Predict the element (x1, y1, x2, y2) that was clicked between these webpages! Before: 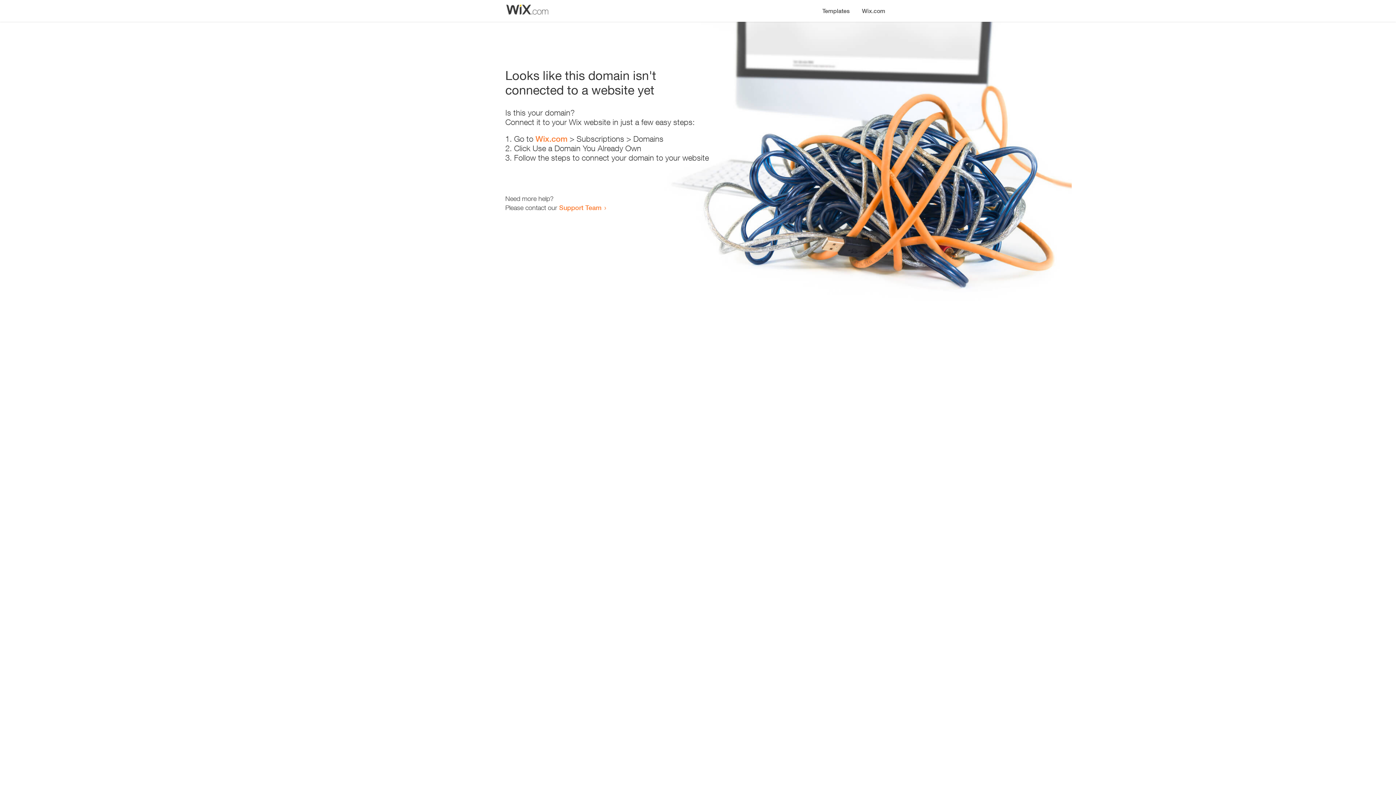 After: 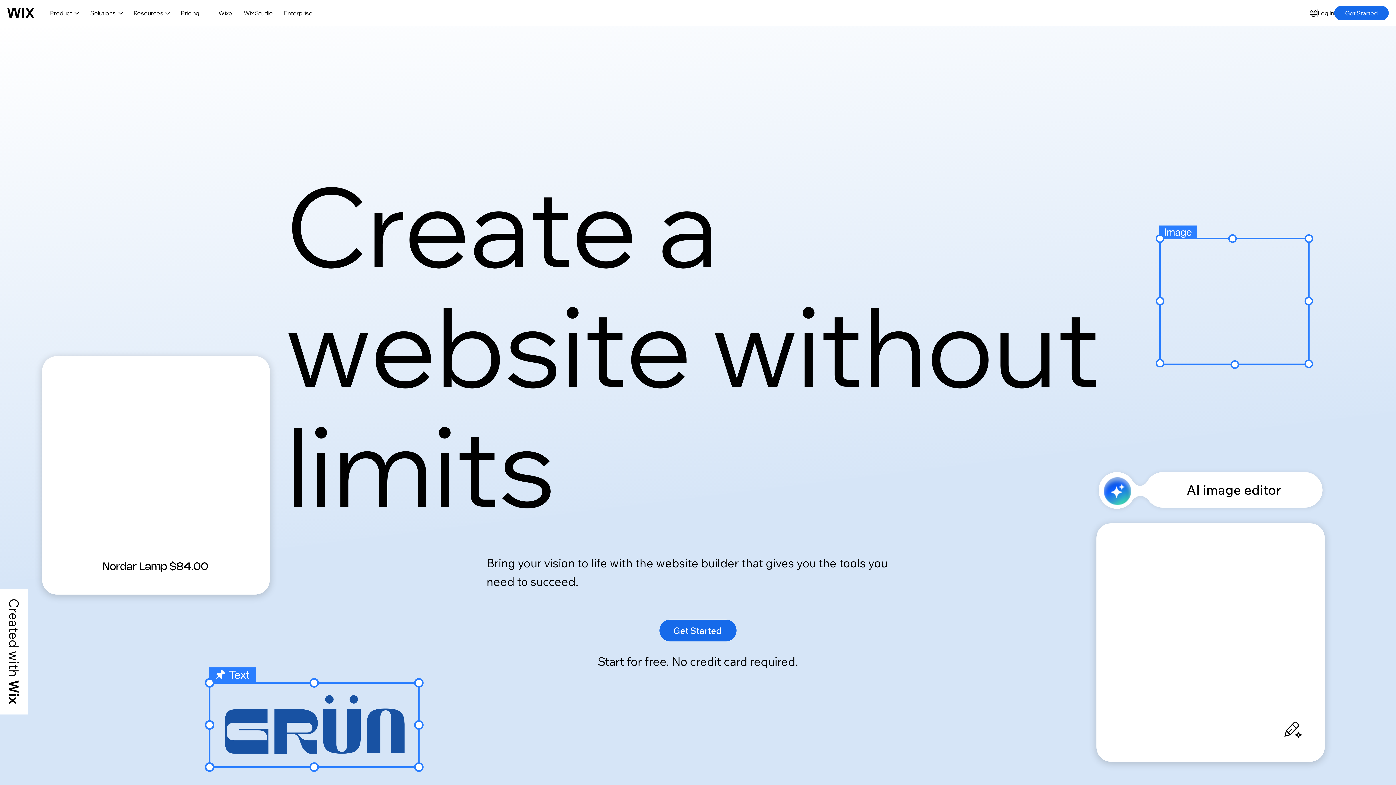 Action: label: Wix.com bbox: (856, 0, 890, 14)